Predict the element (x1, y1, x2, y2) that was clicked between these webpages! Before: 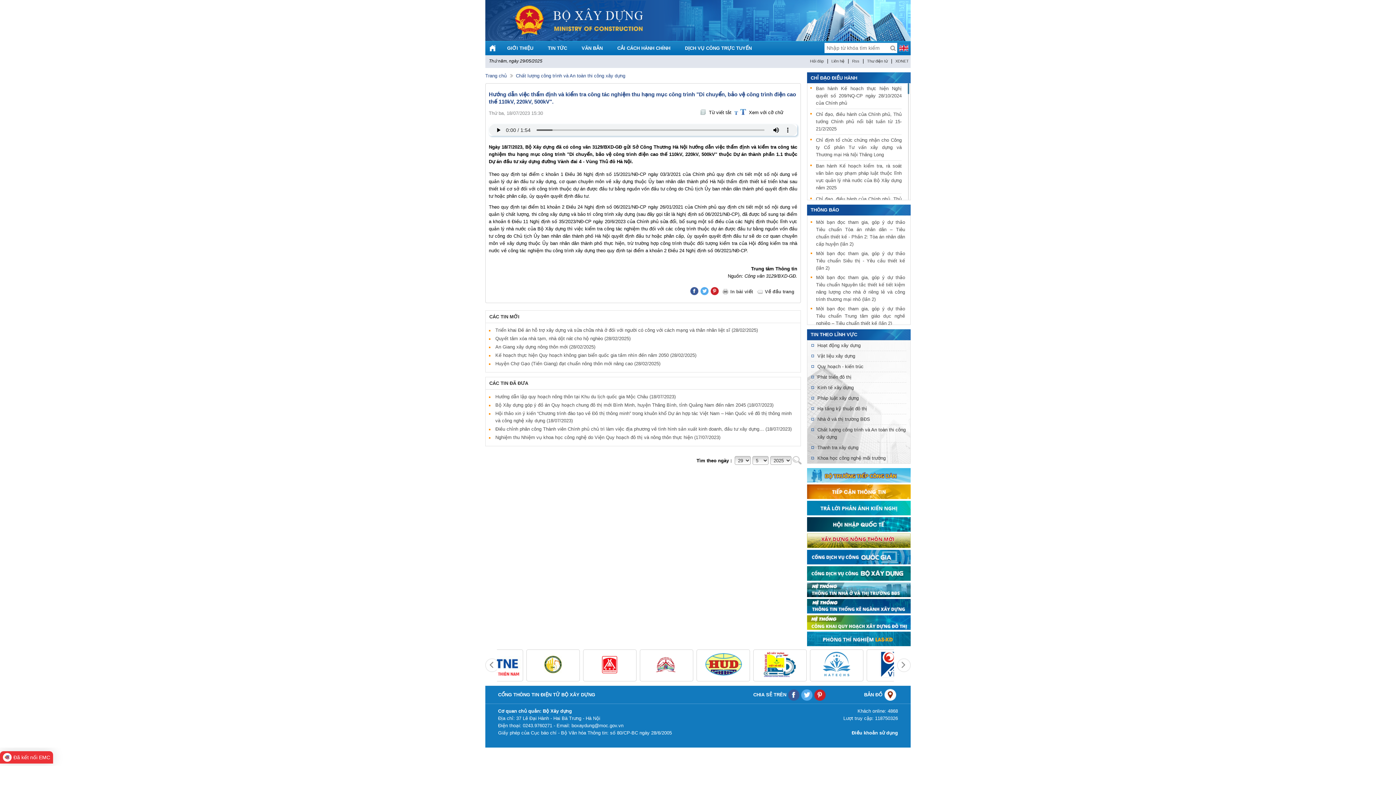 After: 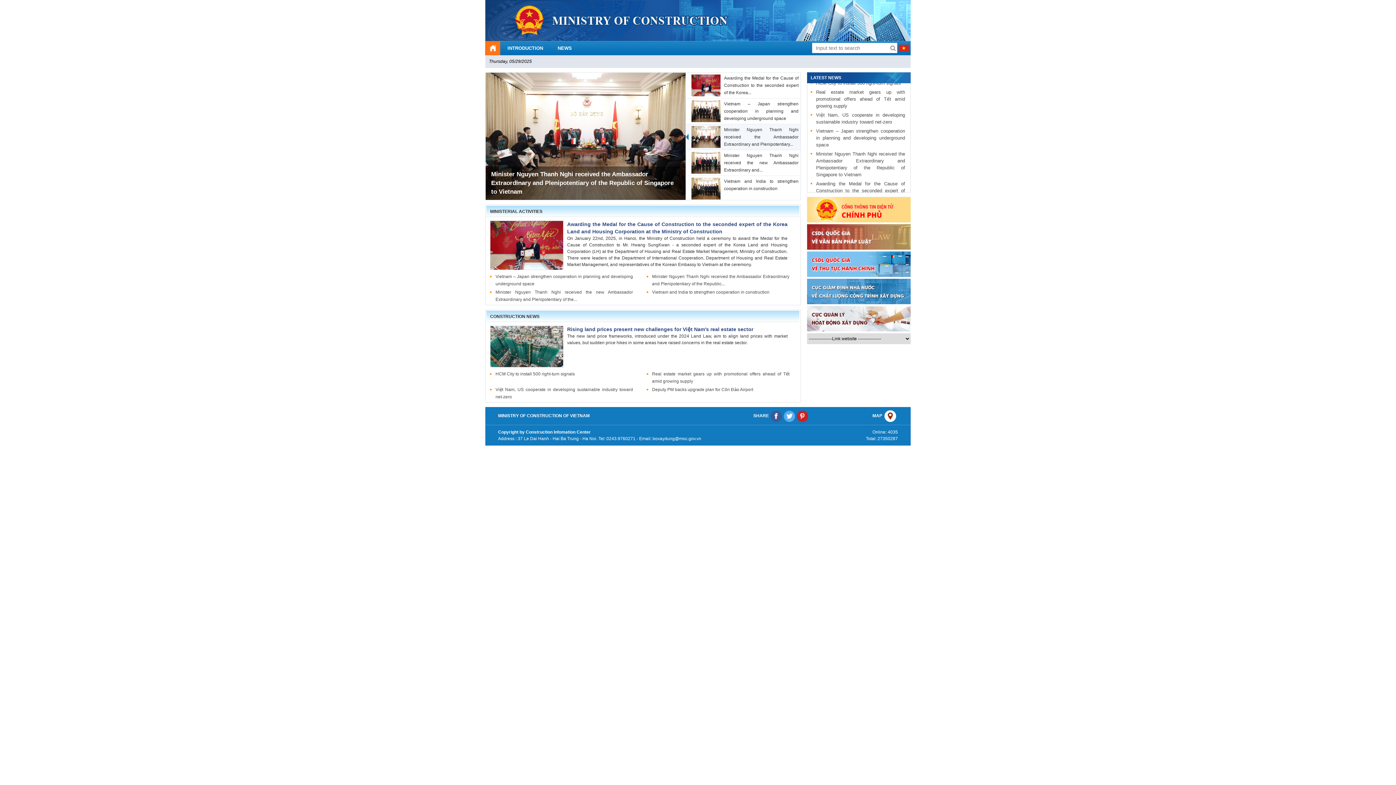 Action: bbox: (898, 41, 909, 55)